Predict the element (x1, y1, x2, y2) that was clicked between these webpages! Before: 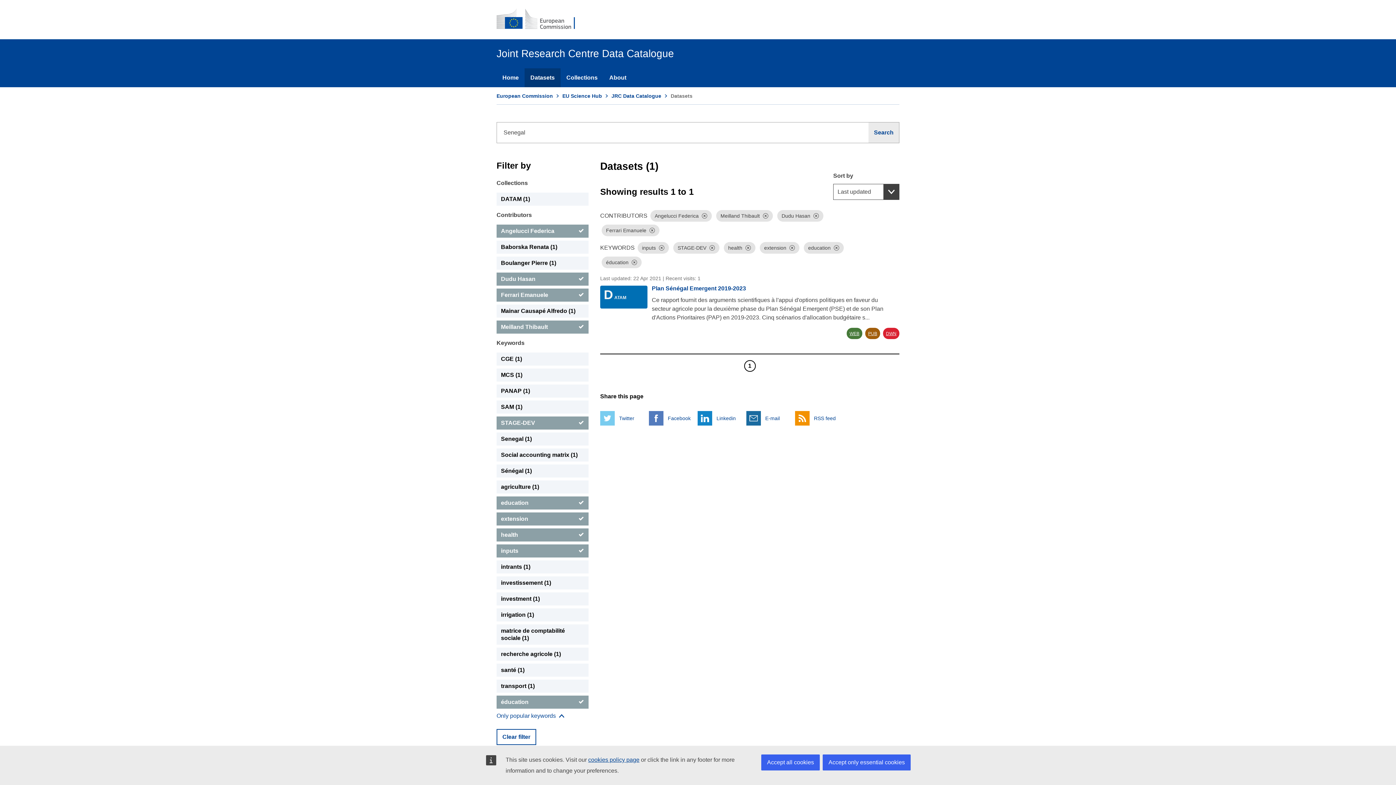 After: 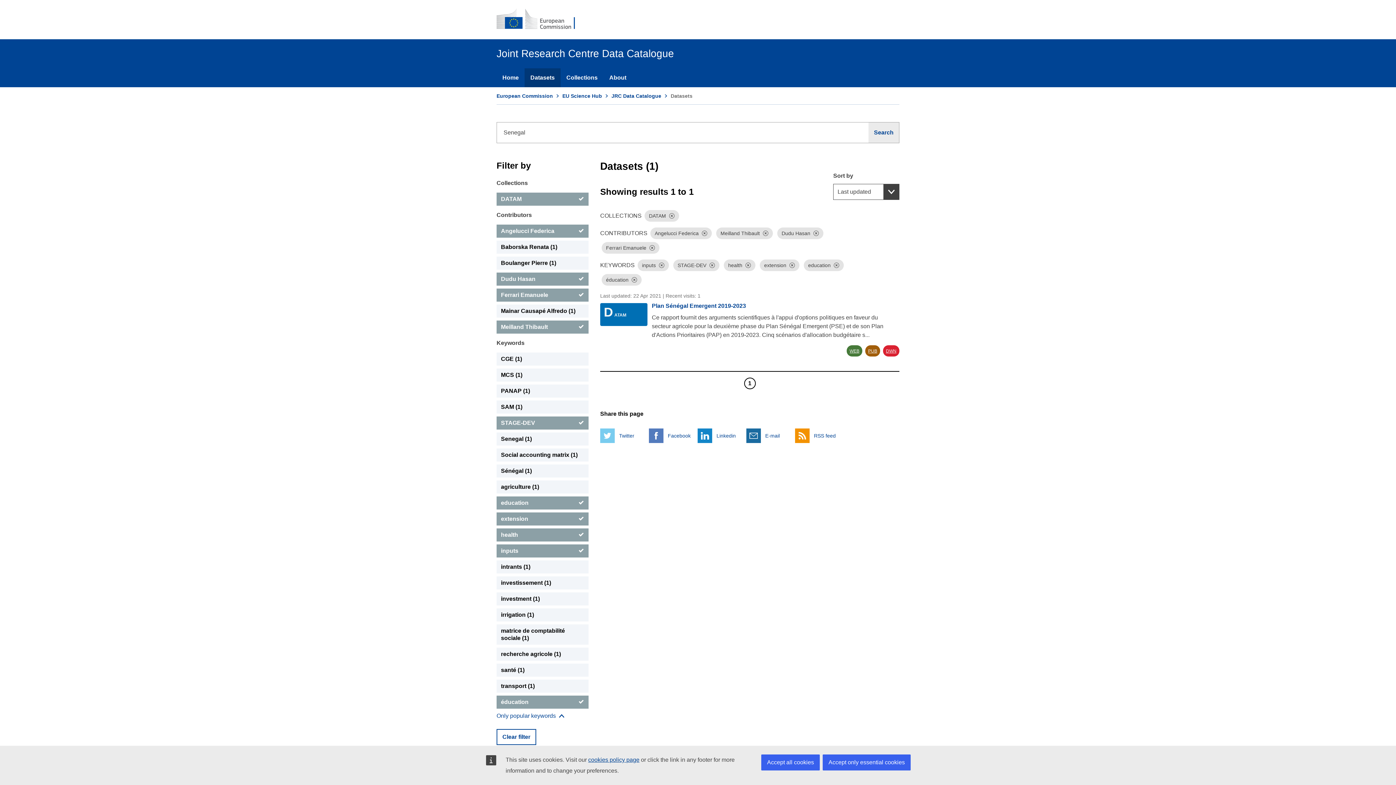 Action: label: DATAM bbox: (496, 192, 588, 205)